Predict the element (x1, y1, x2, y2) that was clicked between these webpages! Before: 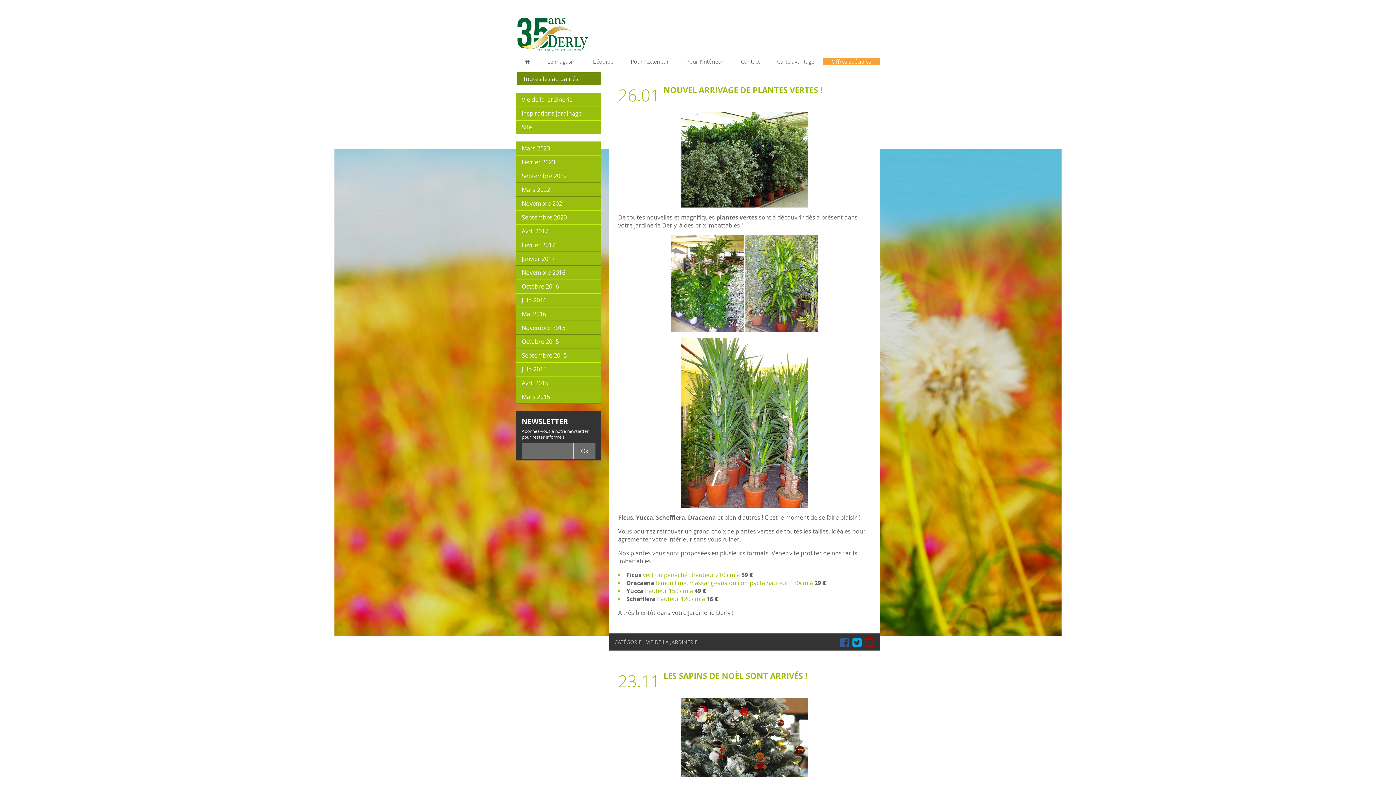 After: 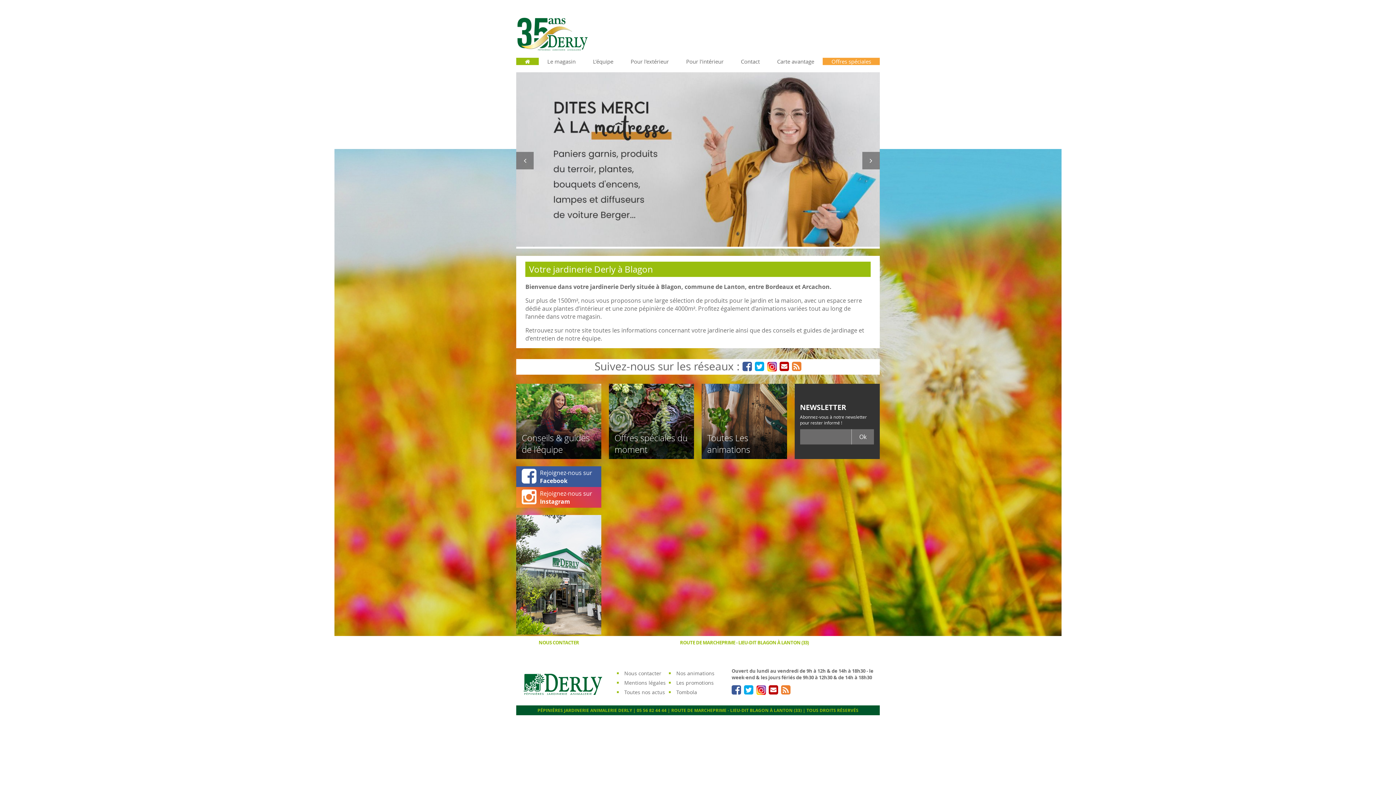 Action: bbox: (852, 635, 862, 650)